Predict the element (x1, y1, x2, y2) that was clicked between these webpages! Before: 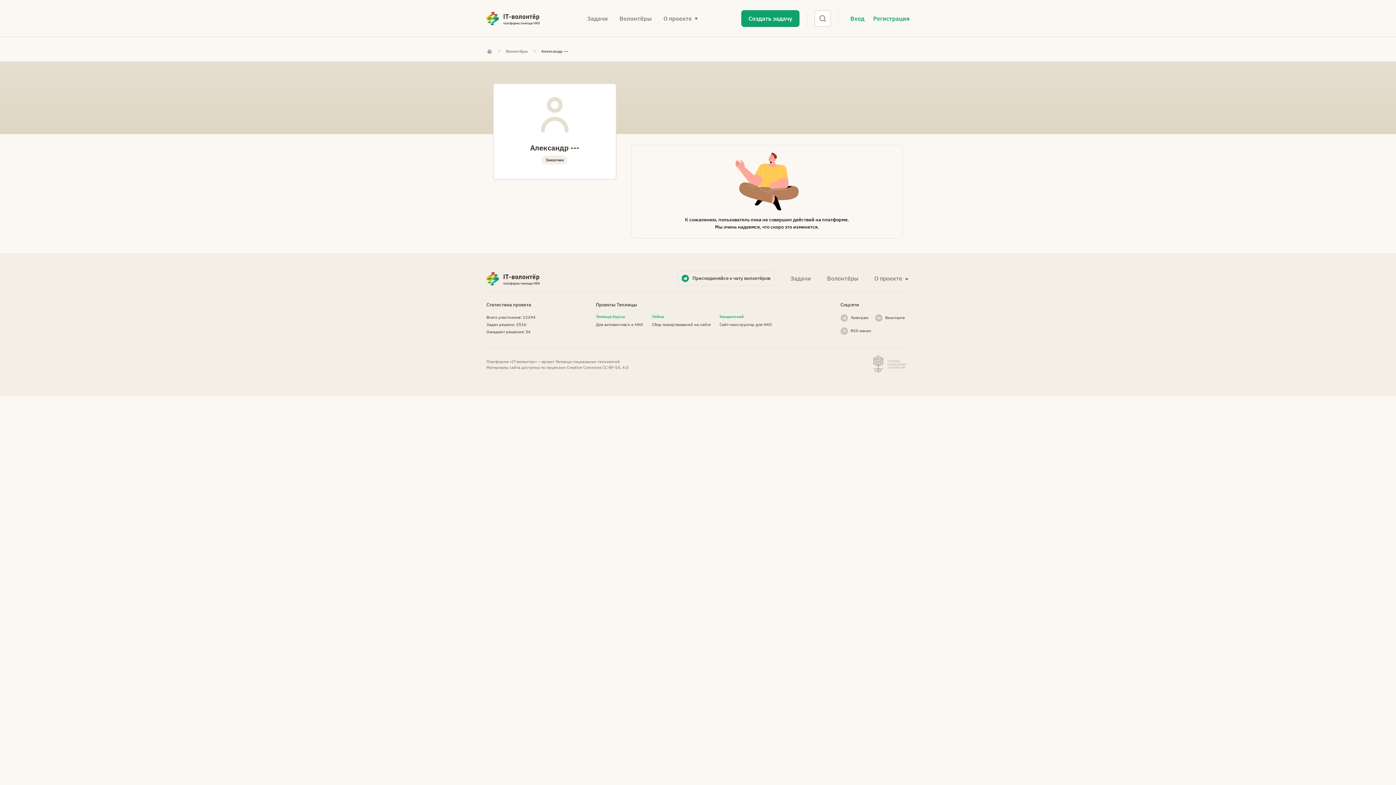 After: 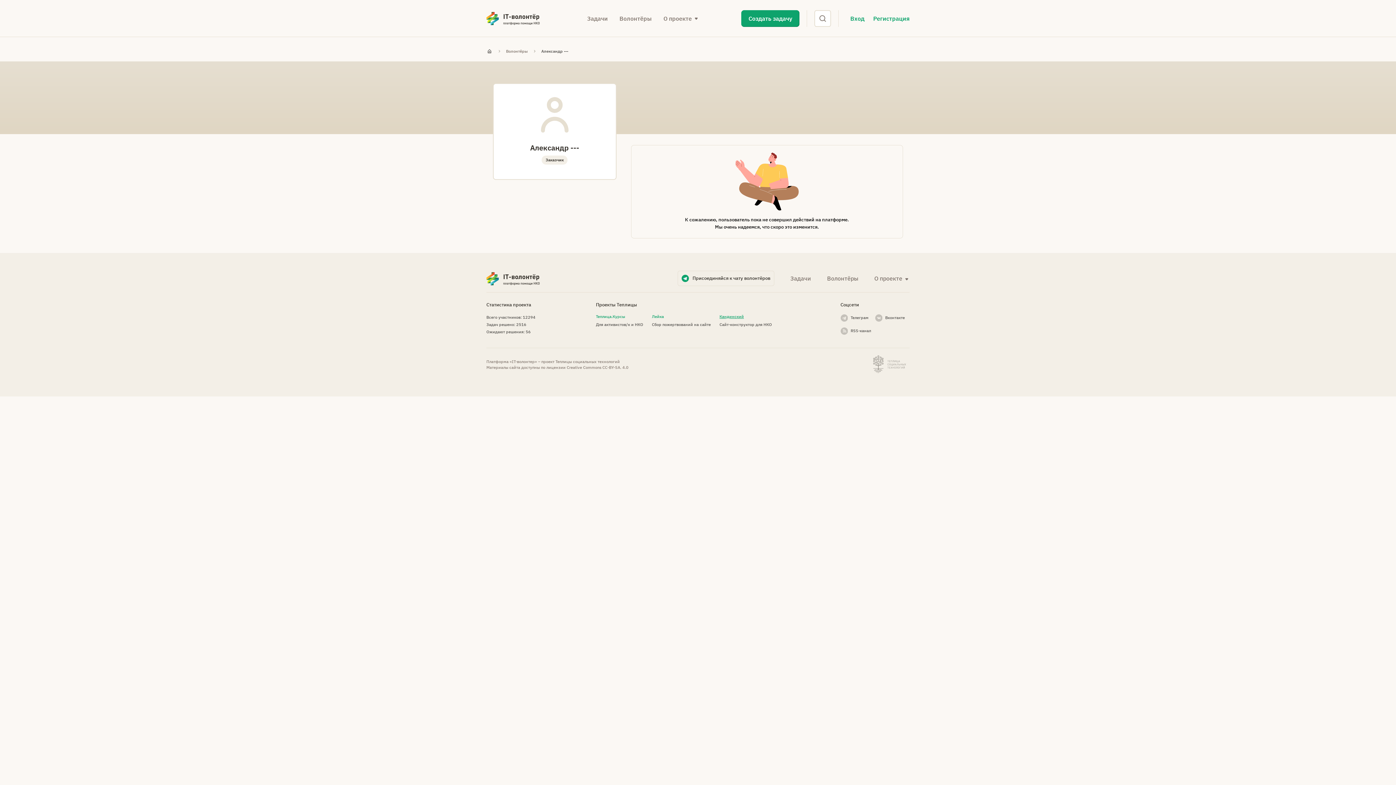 Action: bbox: (719, 314, 772, 318) label: Кандинский